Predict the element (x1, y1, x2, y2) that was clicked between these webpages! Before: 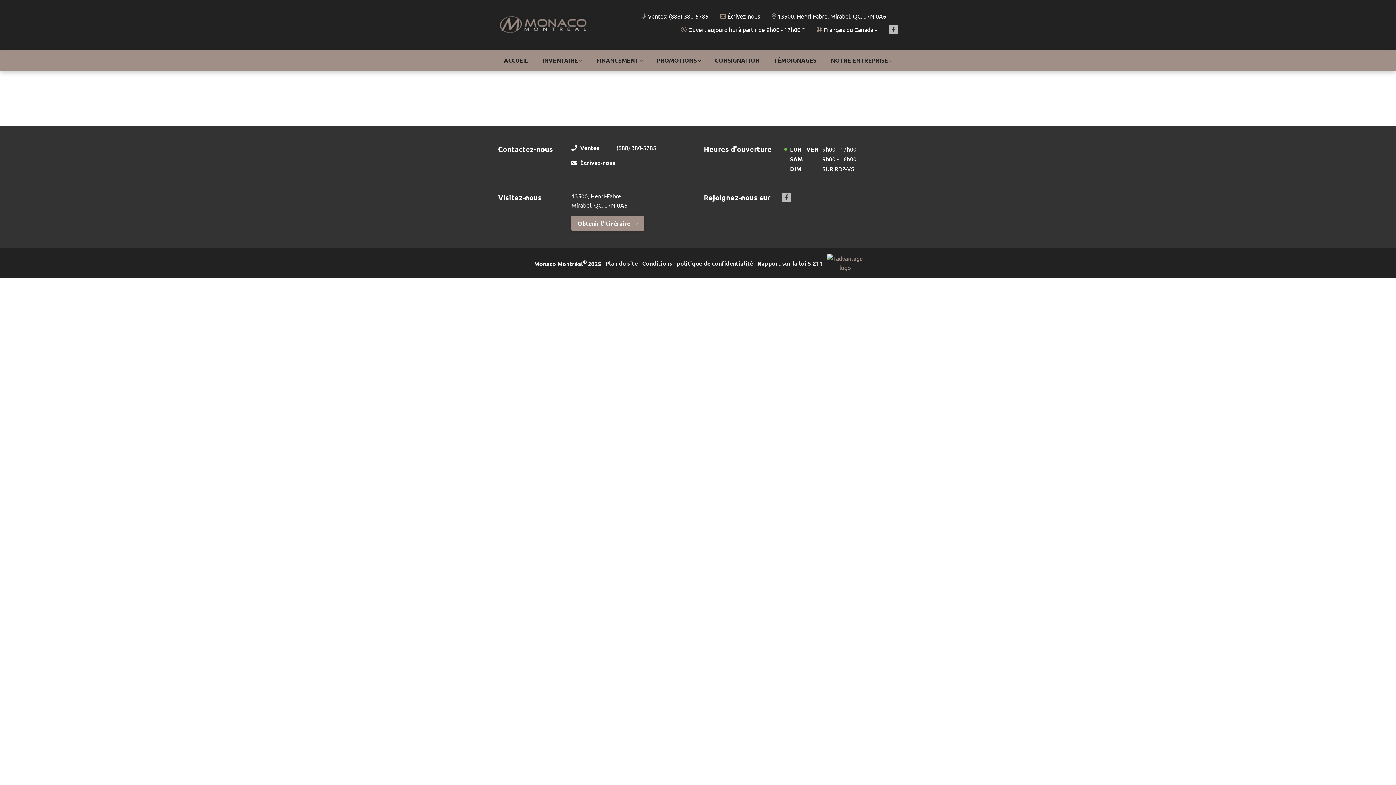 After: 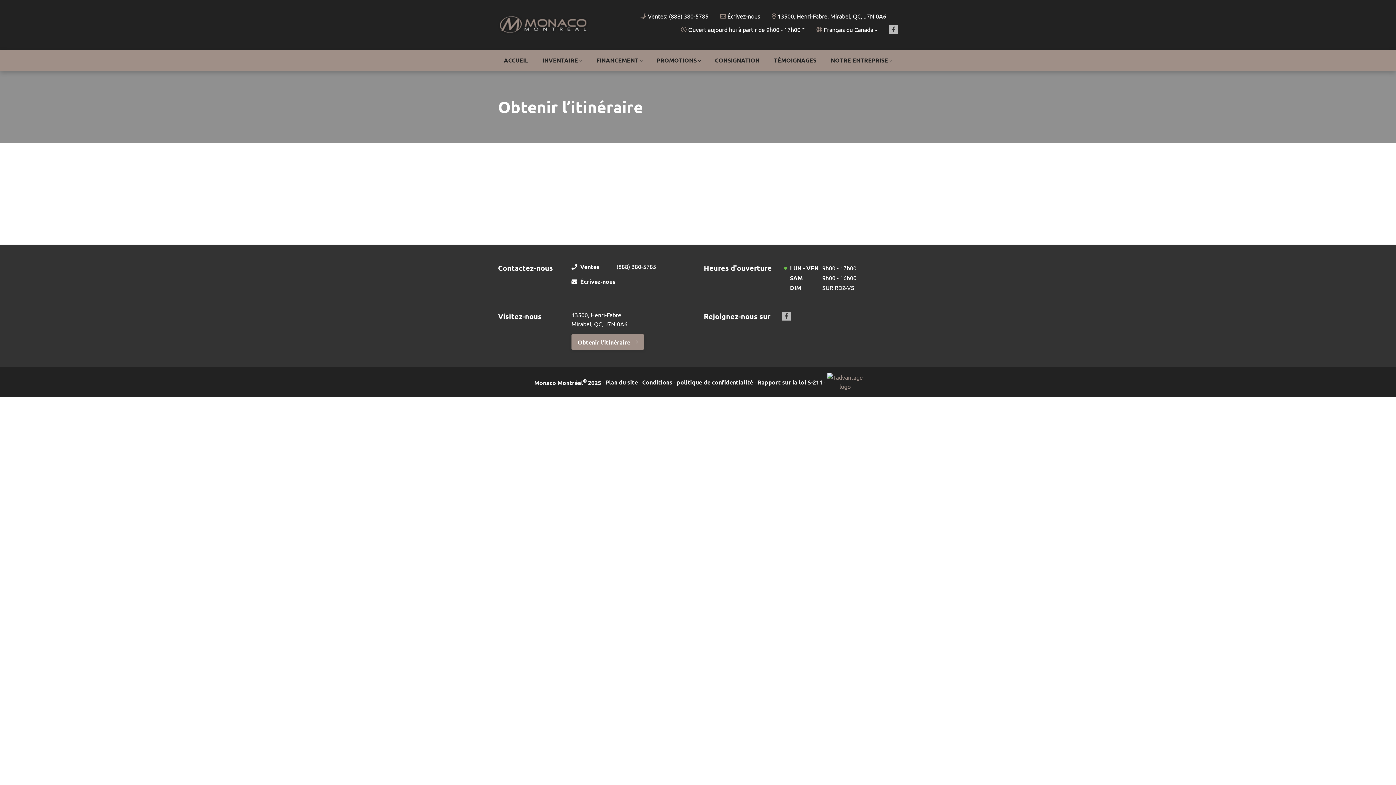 Action: bbox: (571, 215, 644, 230) label: Obtenir l'itinéraire